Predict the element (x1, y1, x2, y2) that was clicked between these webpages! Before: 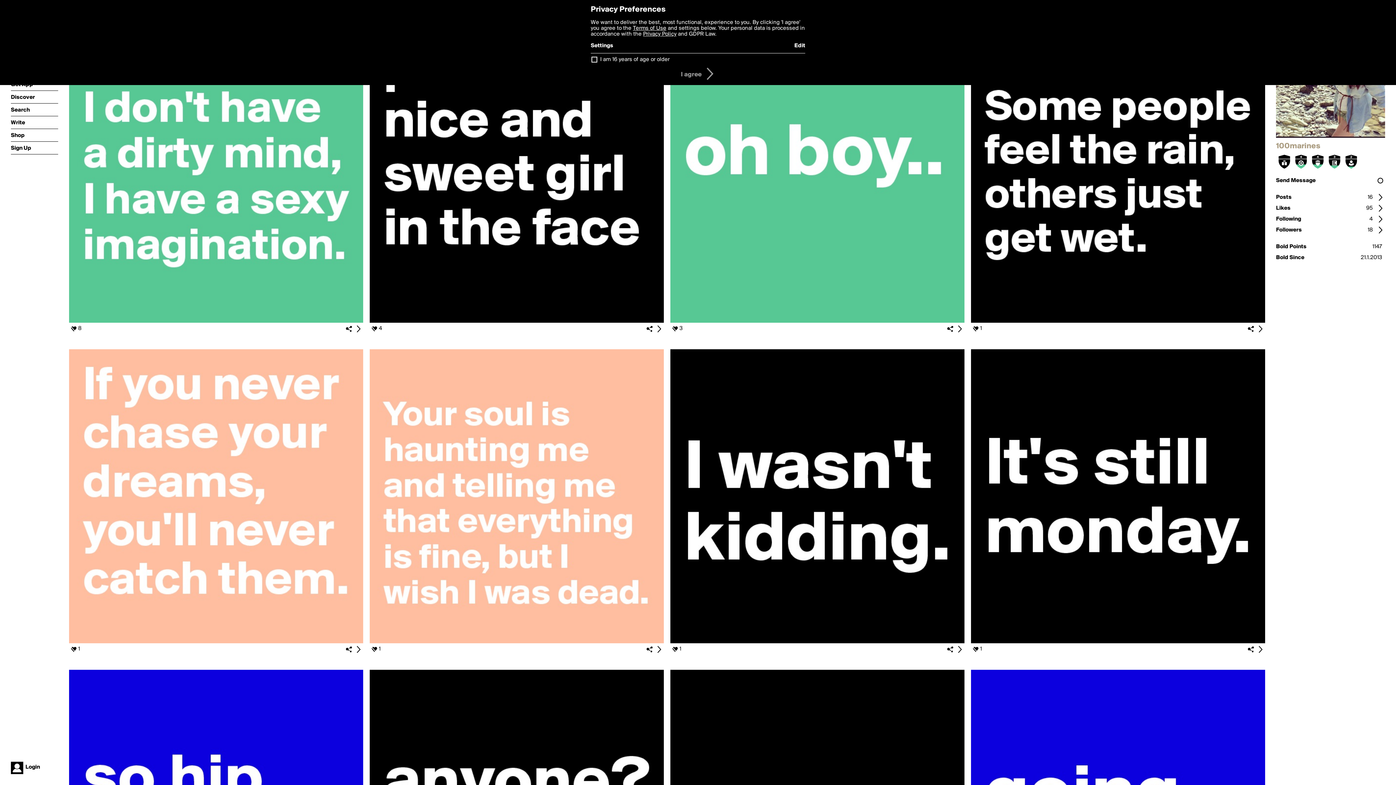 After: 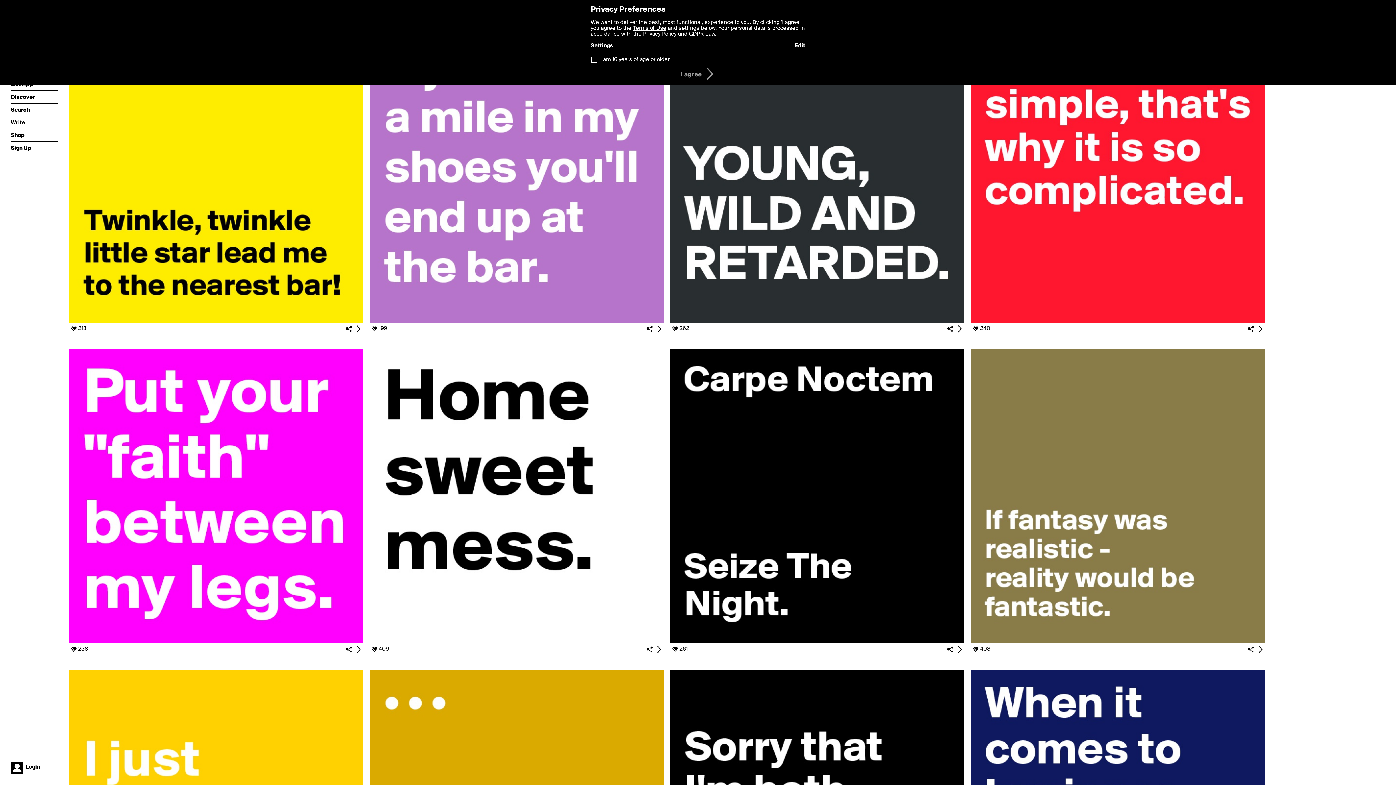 Action: label: Likes
95 bbox: (1276, 203, 1385, 213)